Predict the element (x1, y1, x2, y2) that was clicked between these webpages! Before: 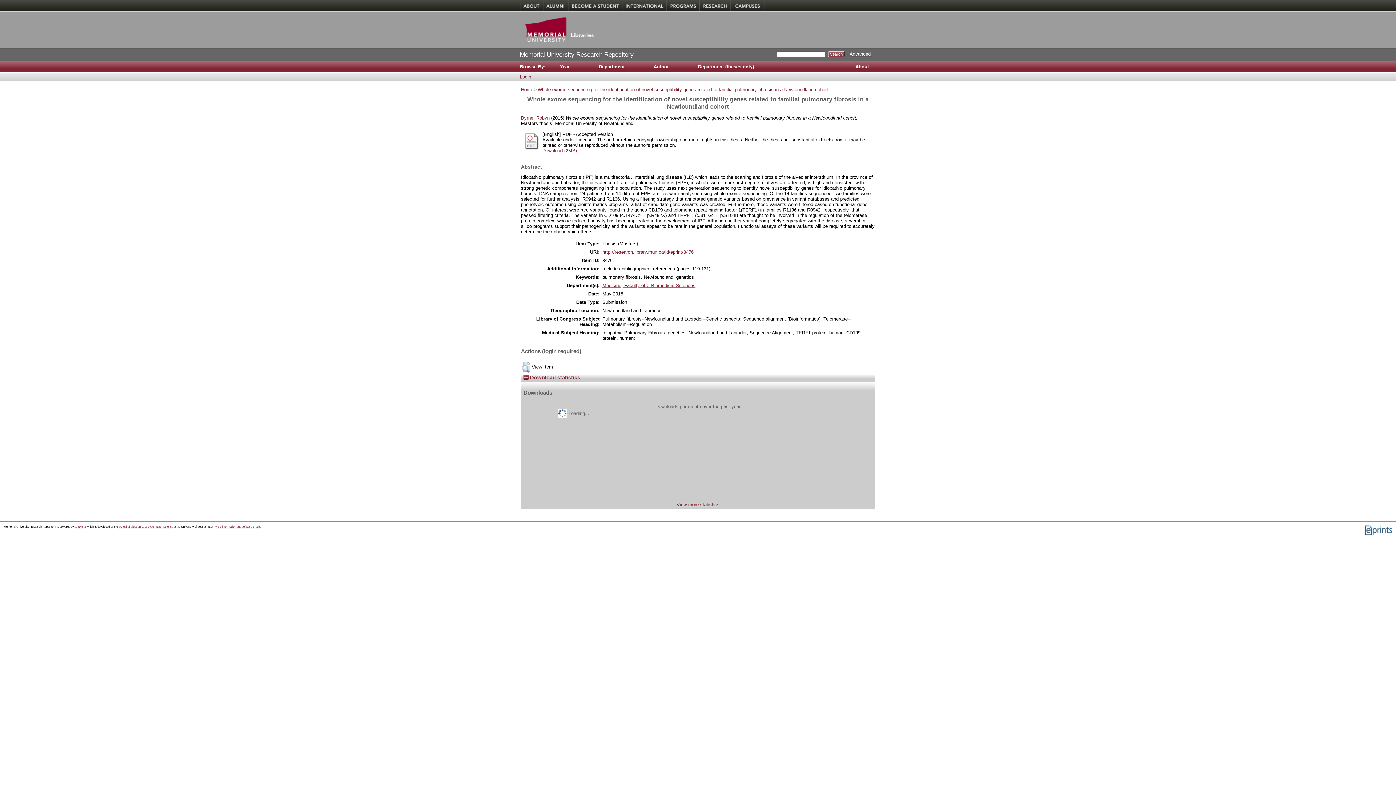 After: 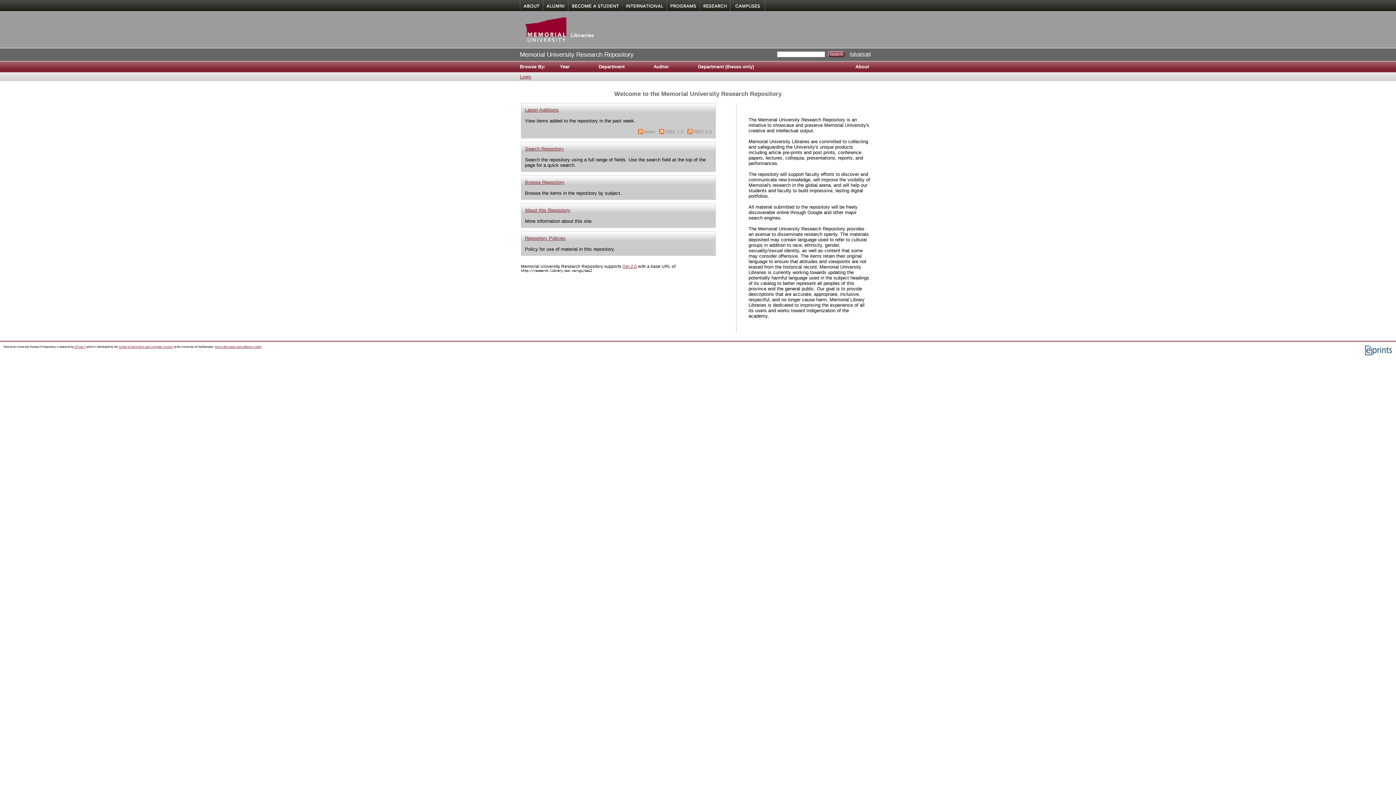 Action: bbox: (520, 48, 633, 61) label: Memorial University Research Repository